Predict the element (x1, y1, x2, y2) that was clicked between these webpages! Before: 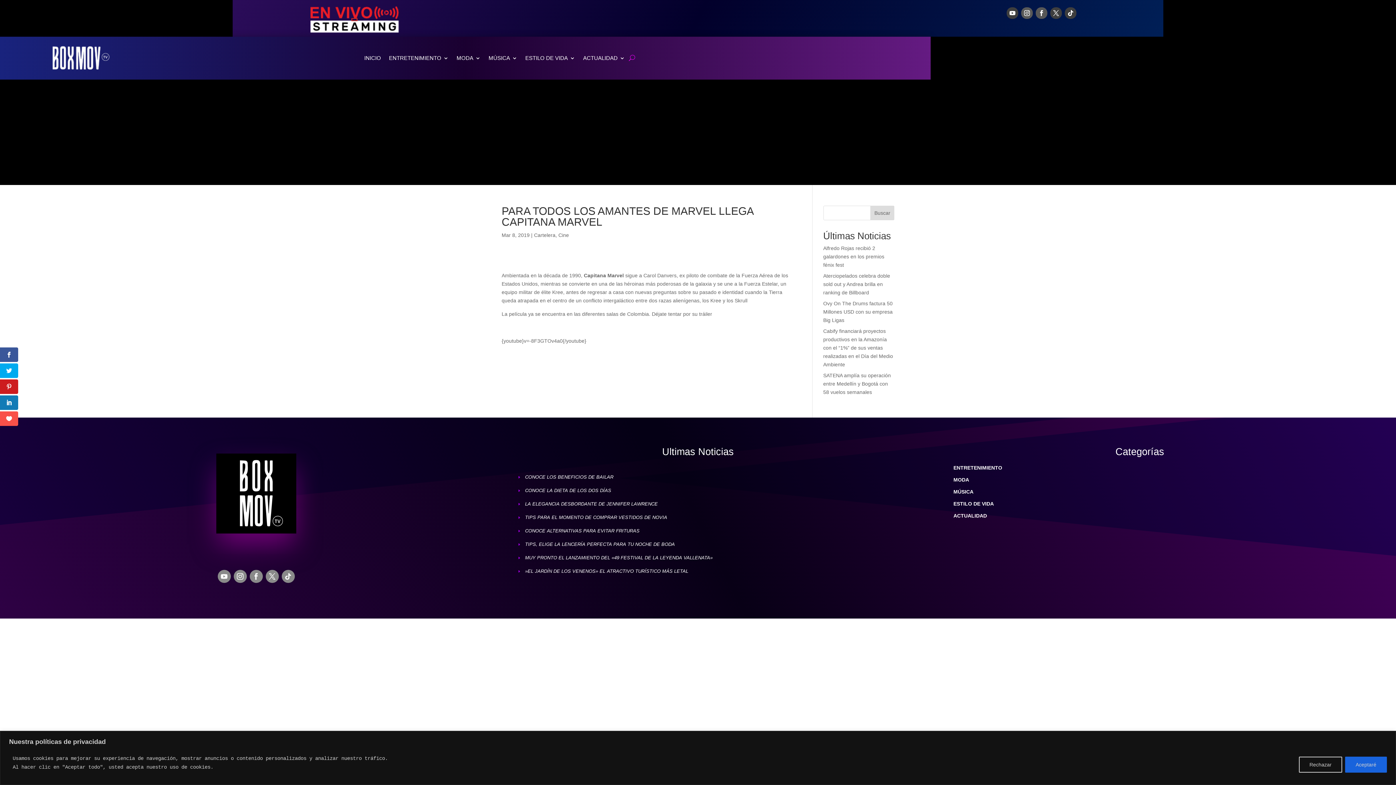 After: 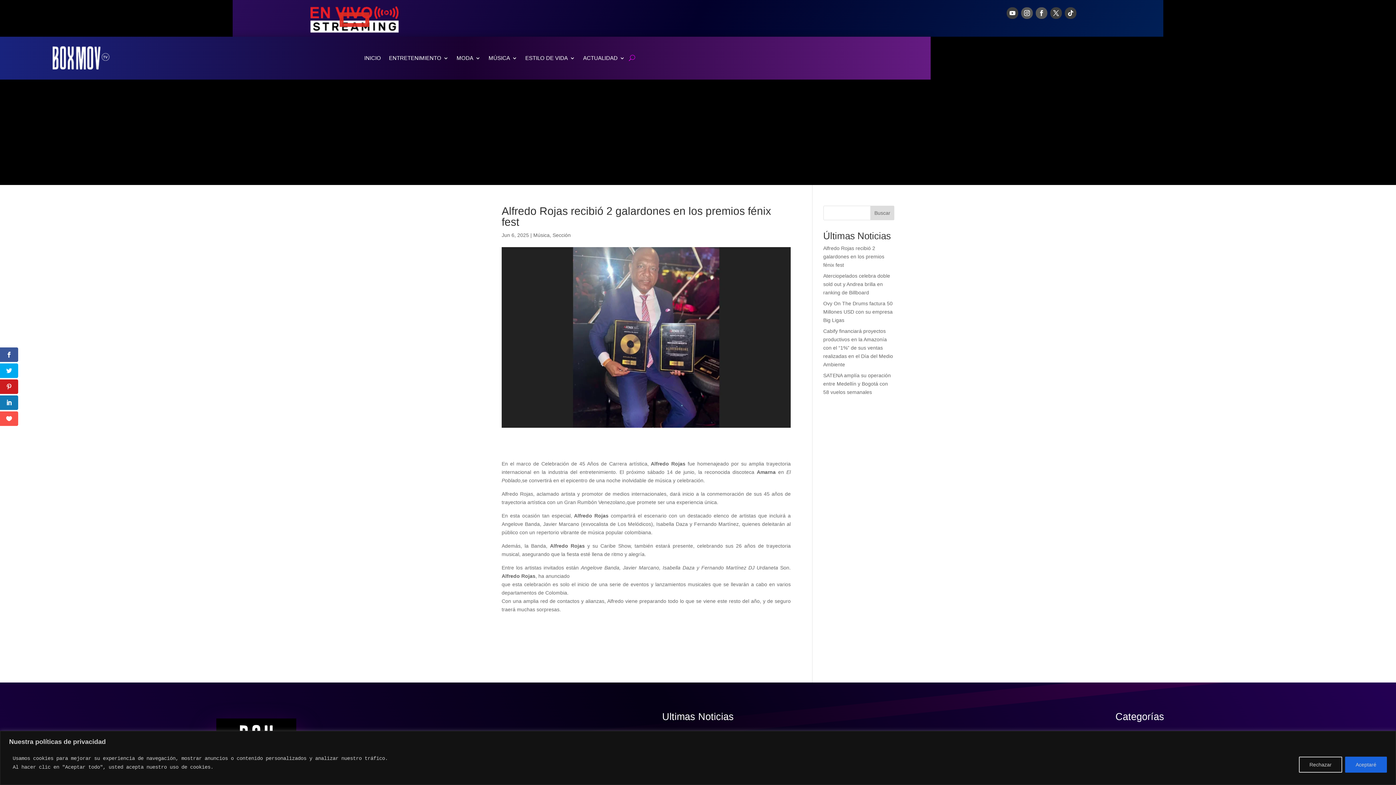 Action: label: Alfredo Rojas recibió 2 galardones en los premios fénix fest bbox: (823, 245, 884, 268)